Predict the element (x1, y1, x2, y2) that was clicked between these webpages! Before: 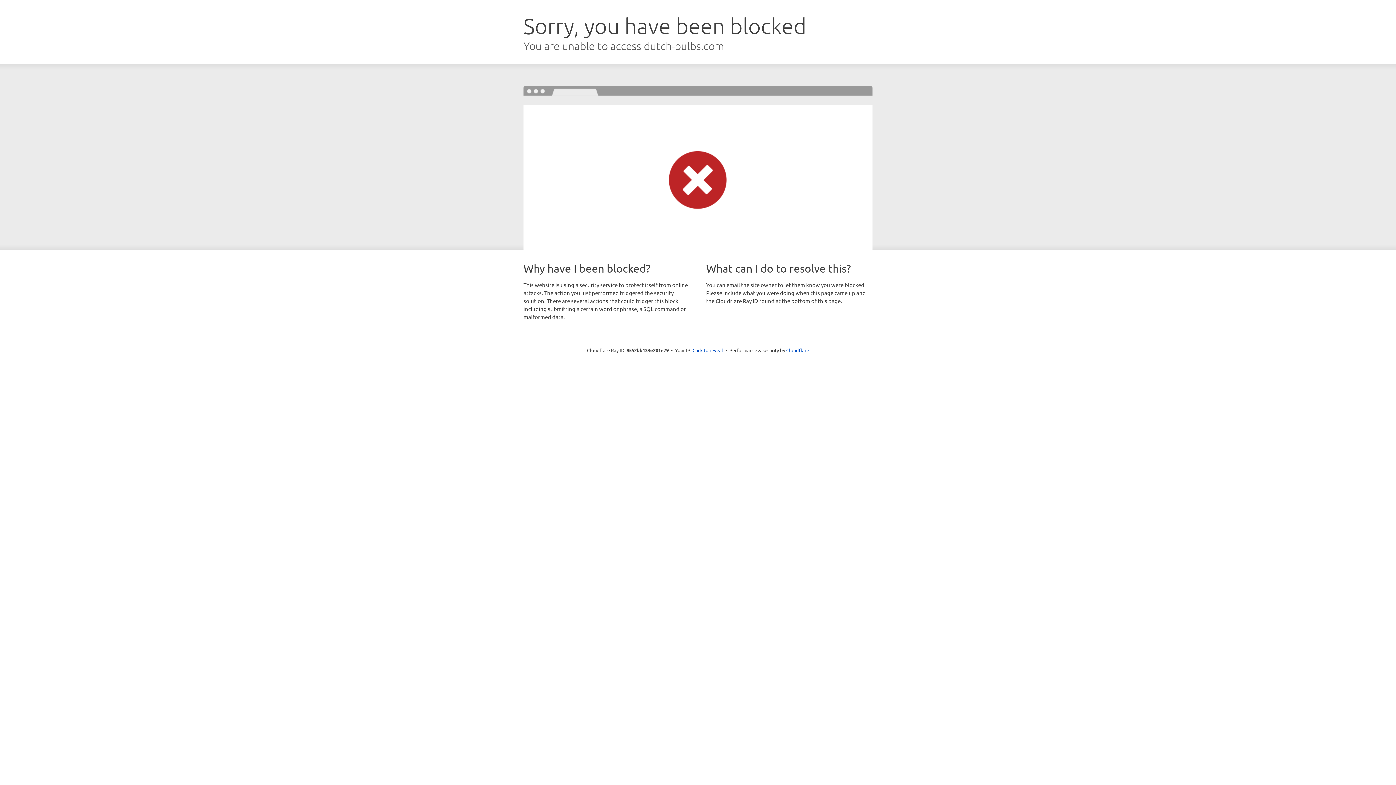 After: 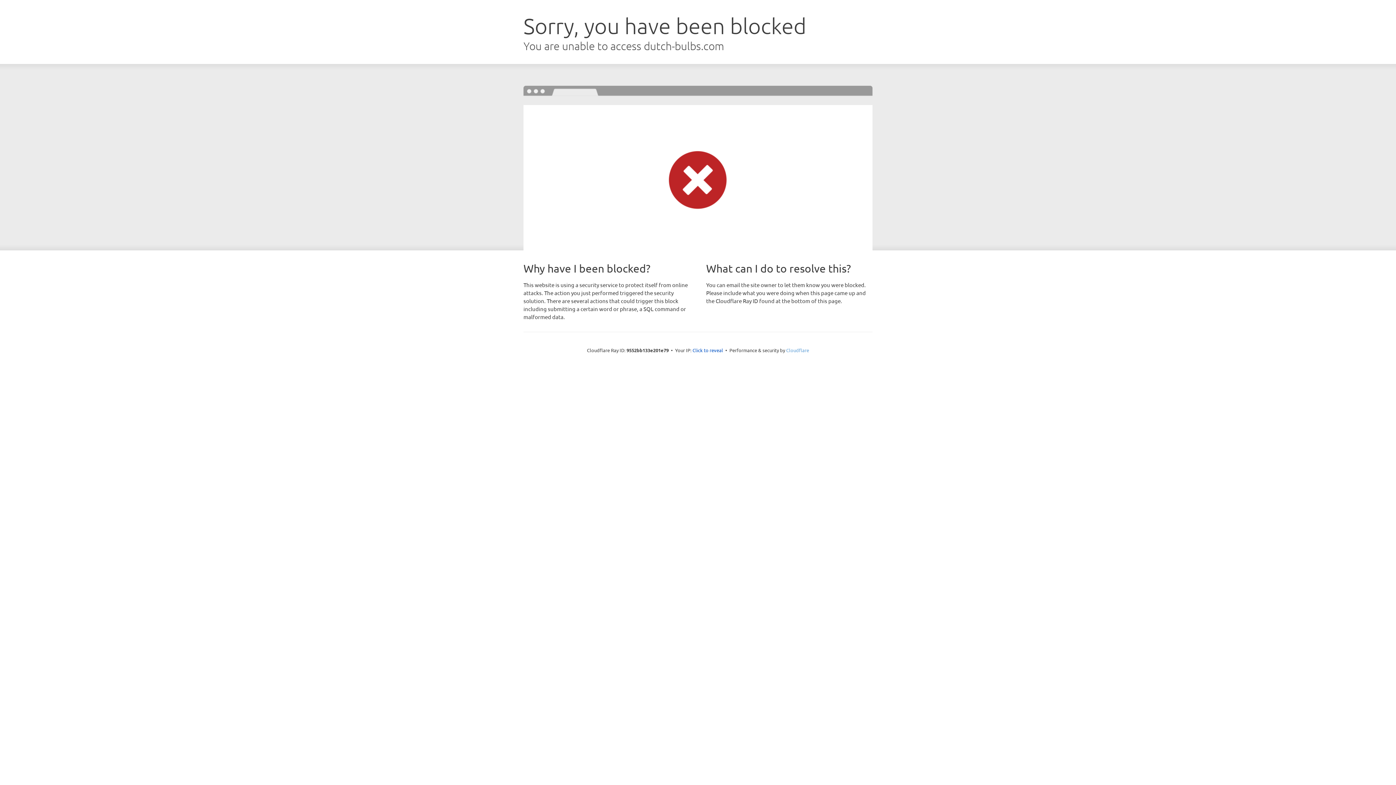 Action: label: Cloudflare bbox: (786, 347, 809, 353)